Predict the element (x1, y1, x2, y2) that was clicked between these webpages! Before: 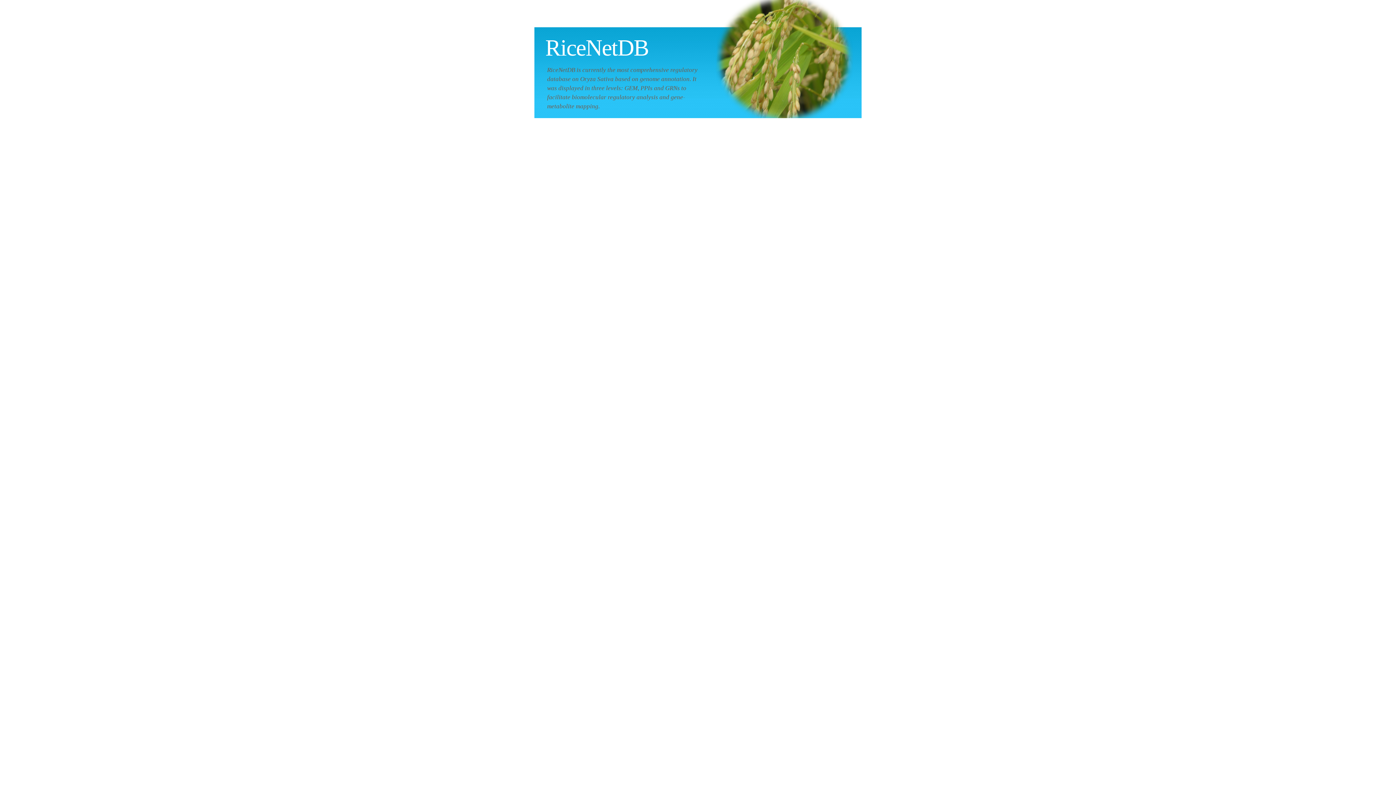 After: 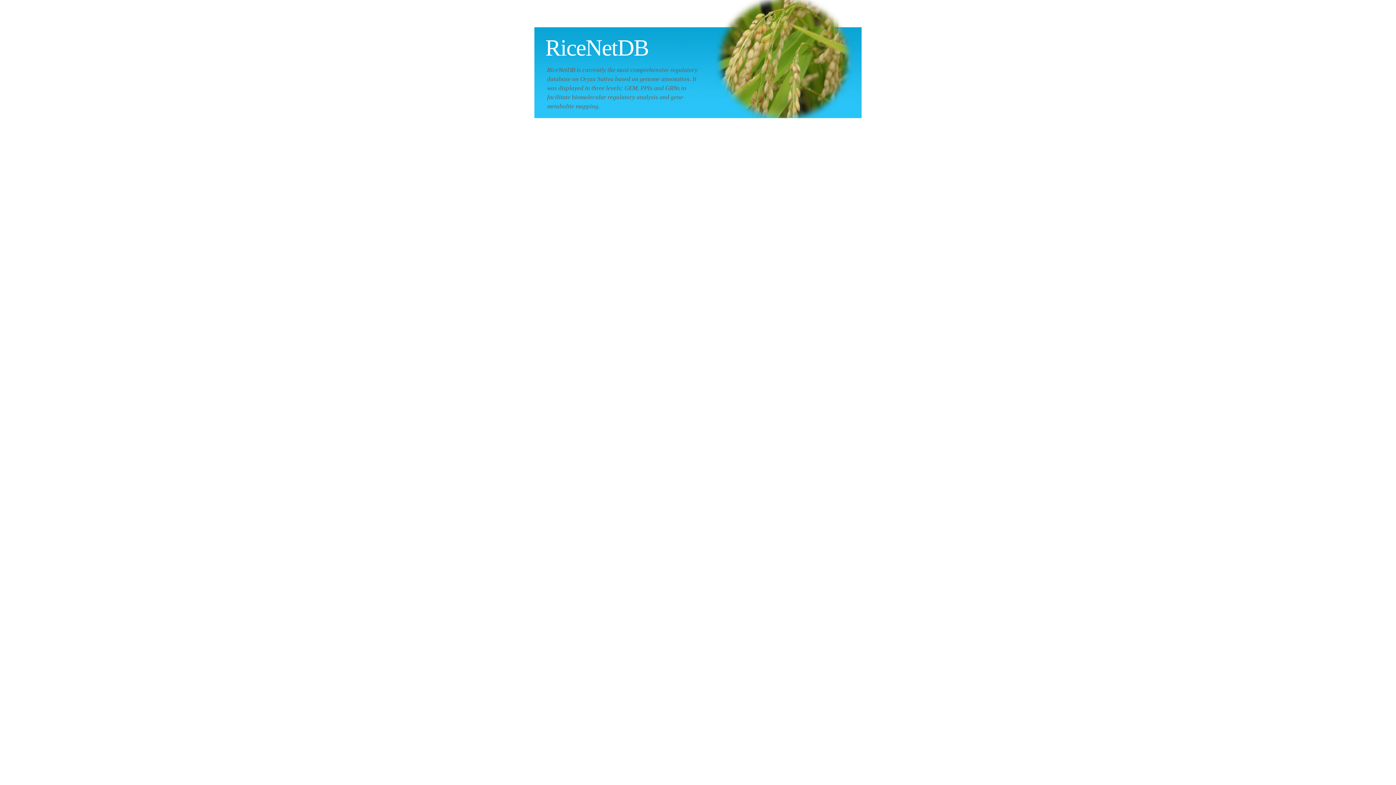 Action: bbox: (545, 34, 648, 61) label: RiceNetDB